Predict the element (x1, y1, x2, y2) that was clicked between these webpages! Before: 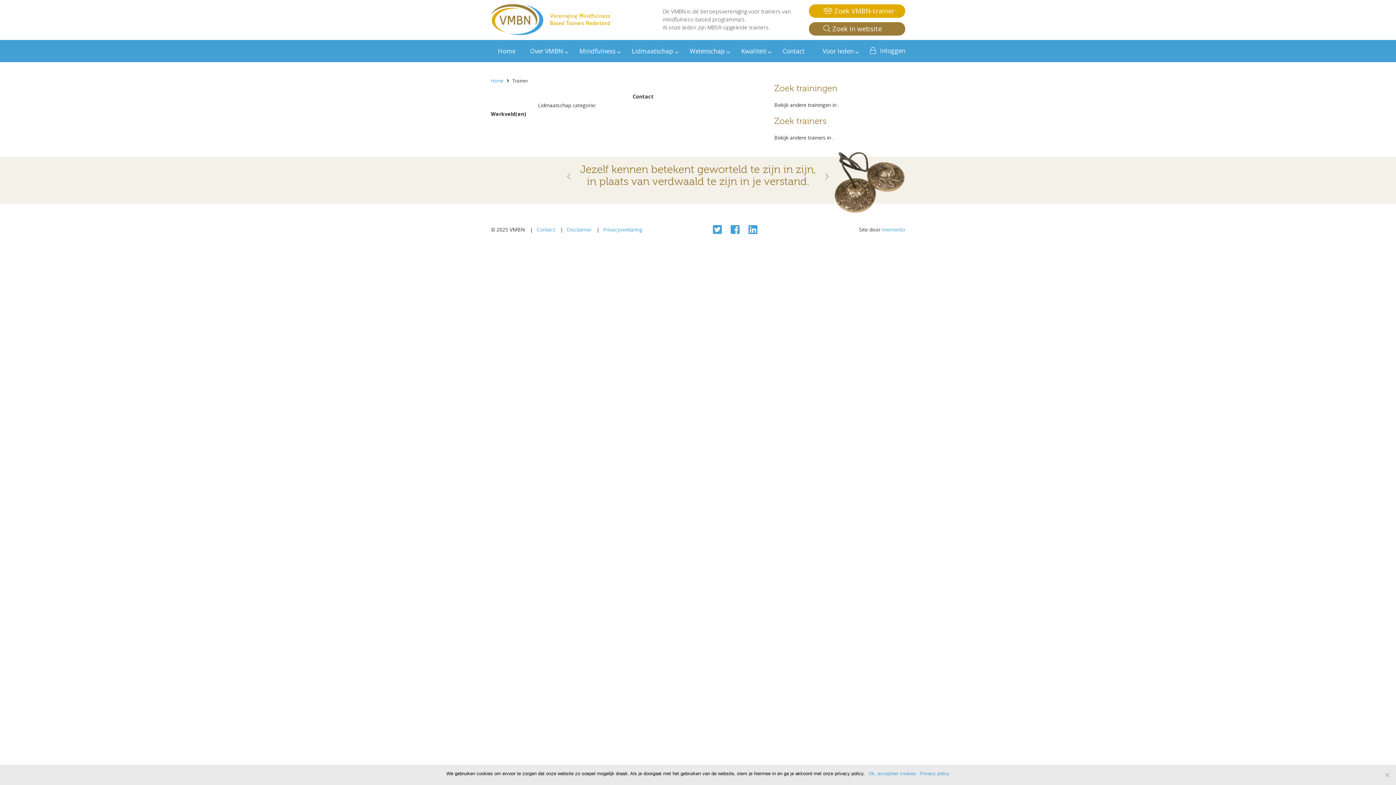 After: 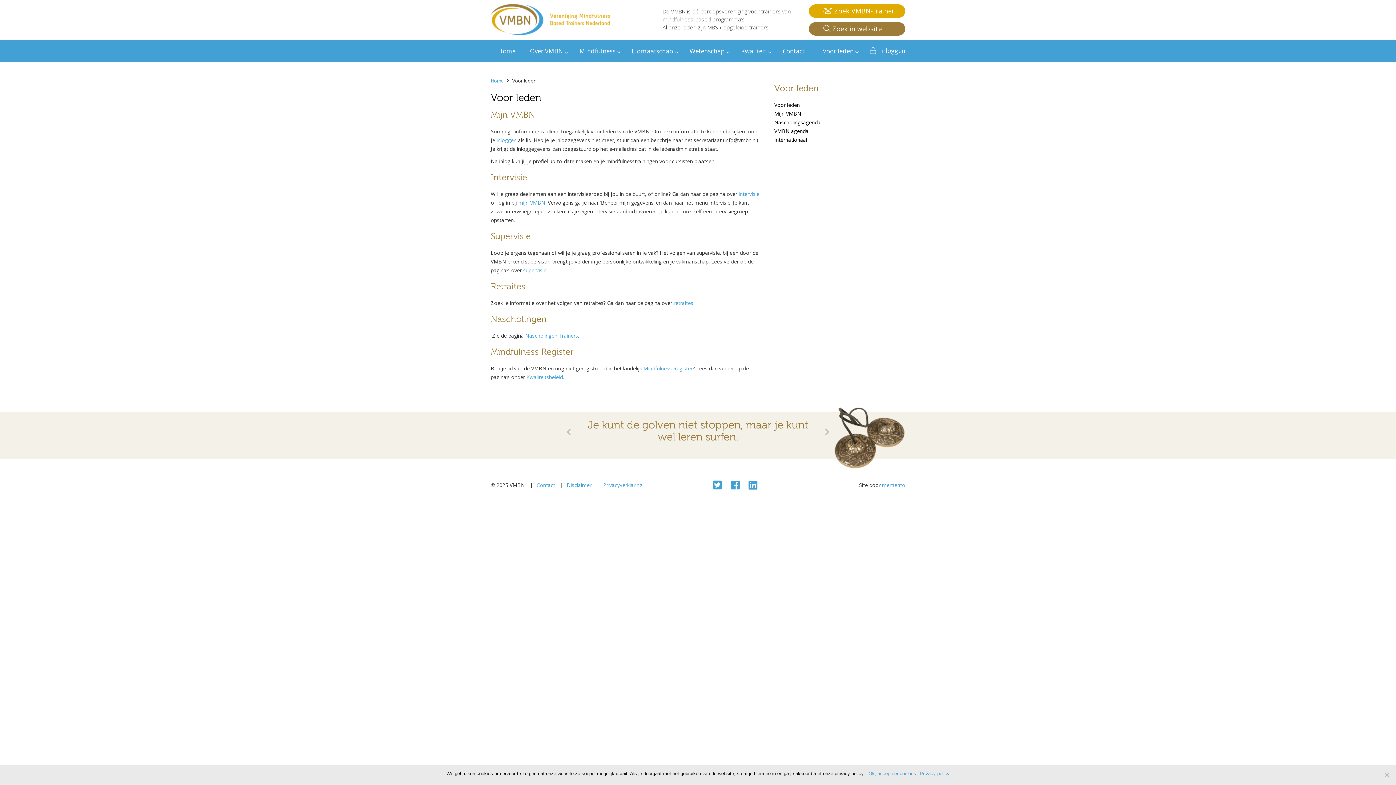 Action: label: Voor leden bbox: (815, 40, 862, 62)